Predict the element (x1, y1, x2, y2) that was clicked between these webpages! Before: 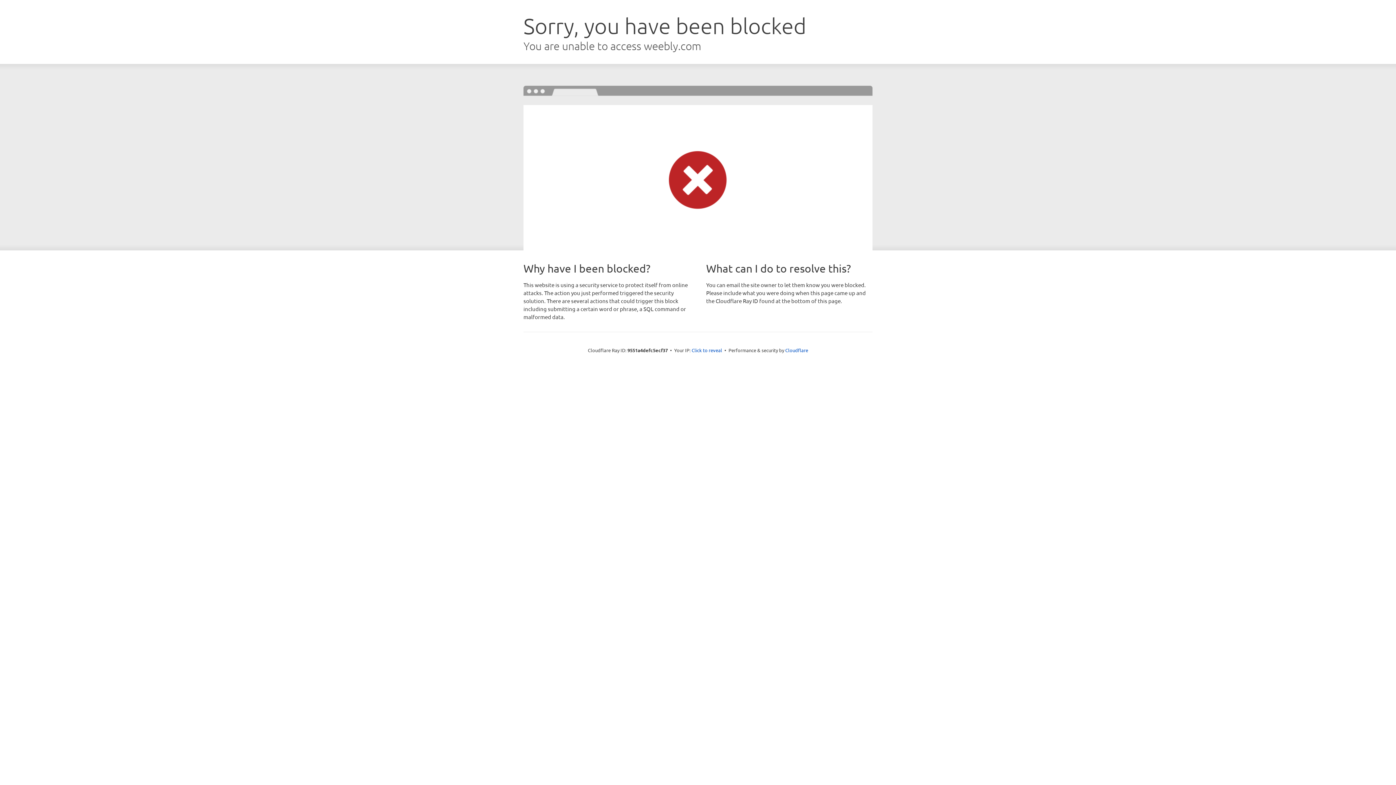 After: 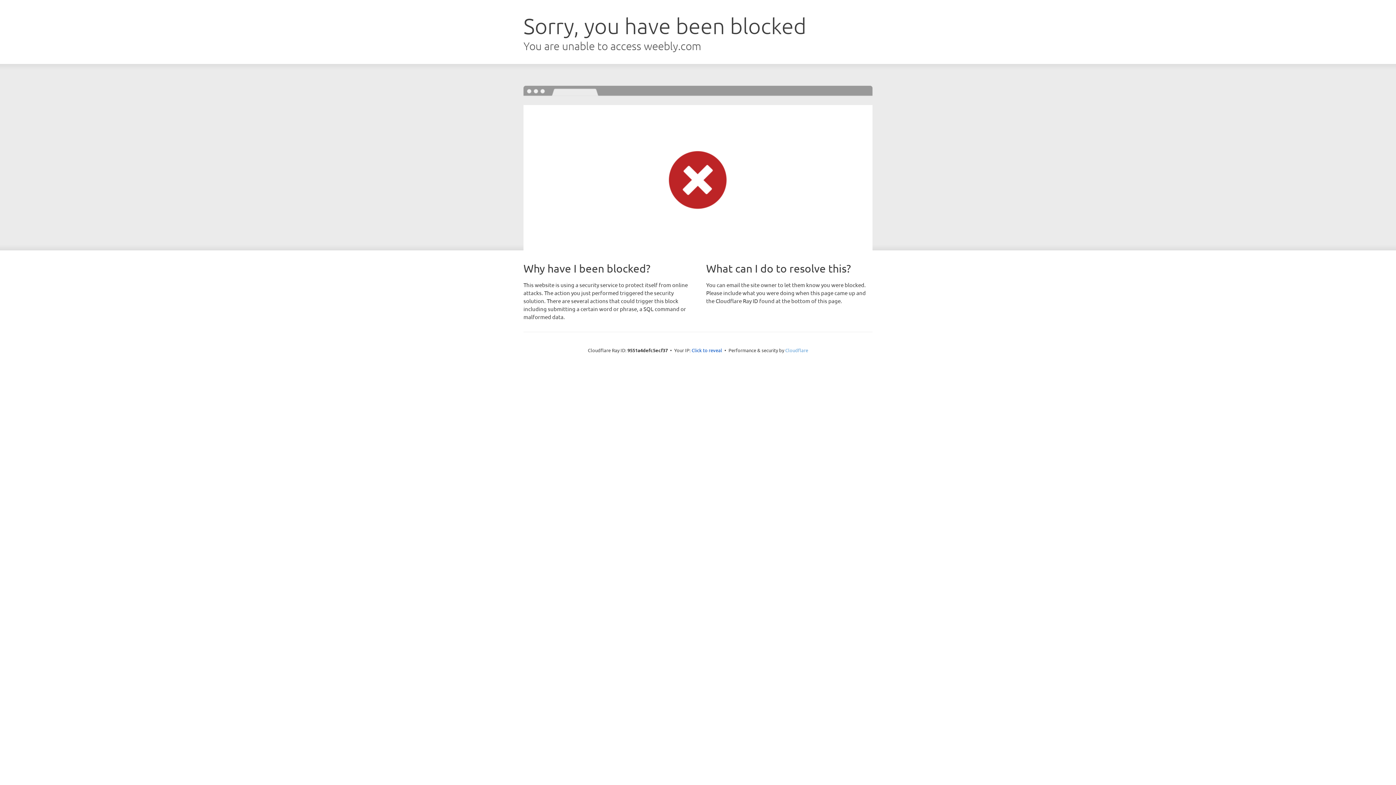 Action: label: Cloudflare bbox: (785, 347, 808, 353)